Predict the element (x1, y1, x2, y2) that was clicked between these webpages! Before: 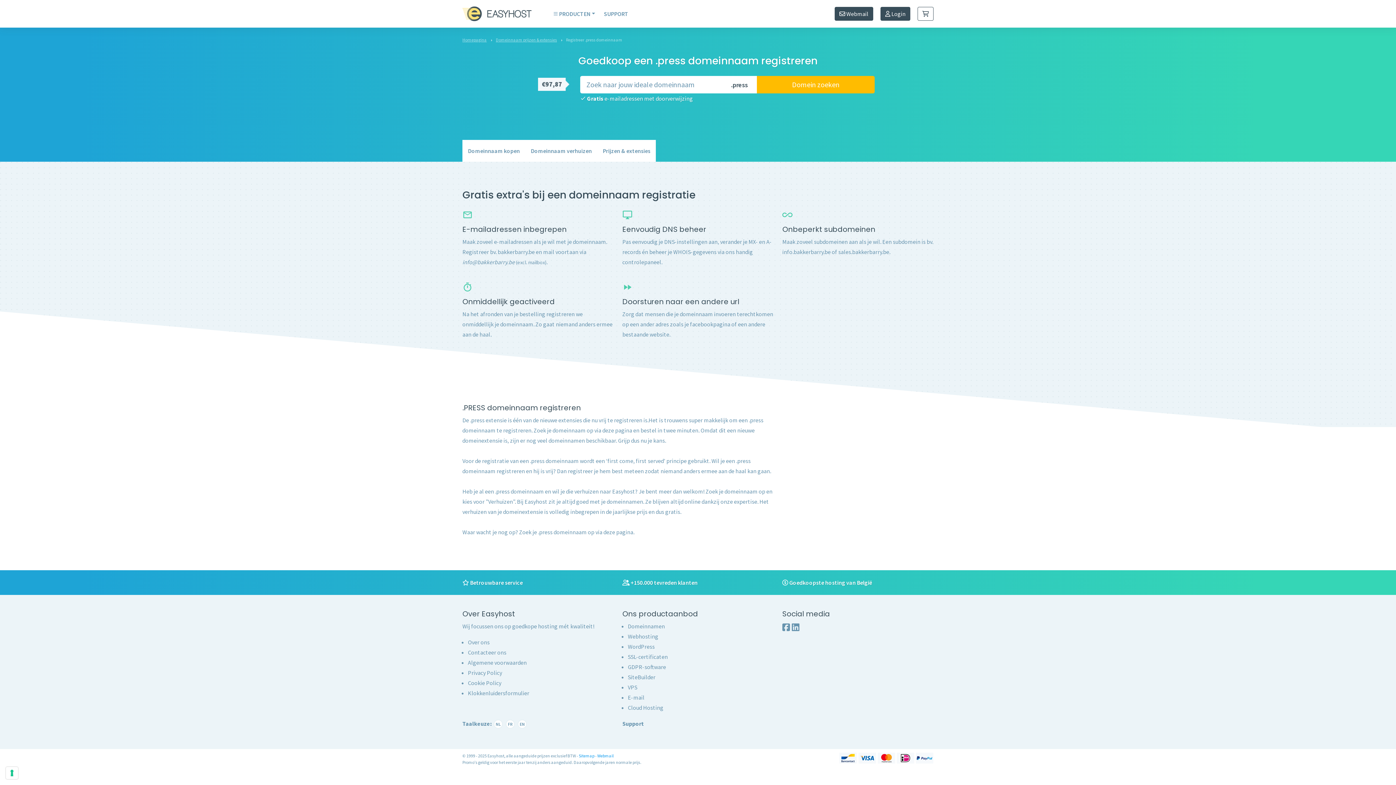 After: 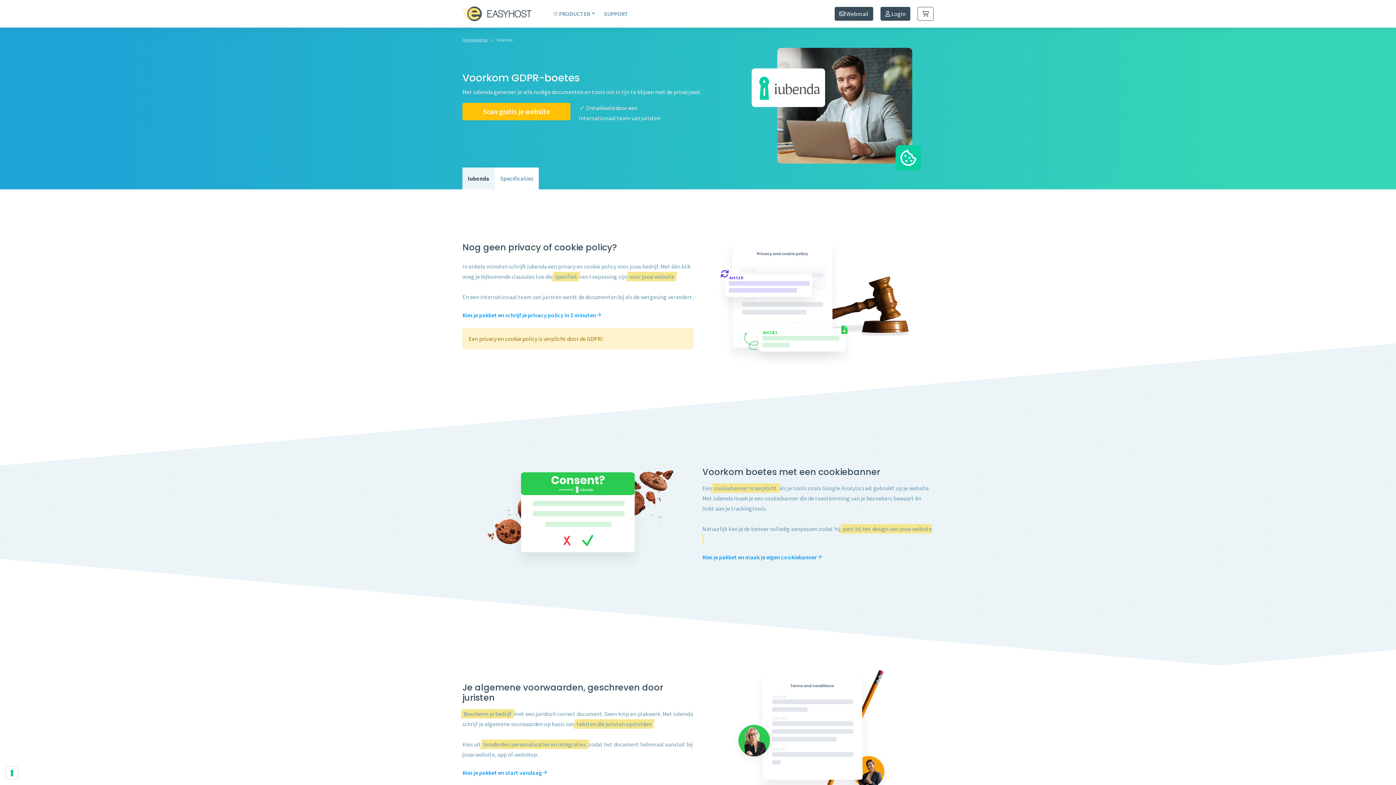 Action: bbox: (628, 663, 666, 670) label: GDPR-software